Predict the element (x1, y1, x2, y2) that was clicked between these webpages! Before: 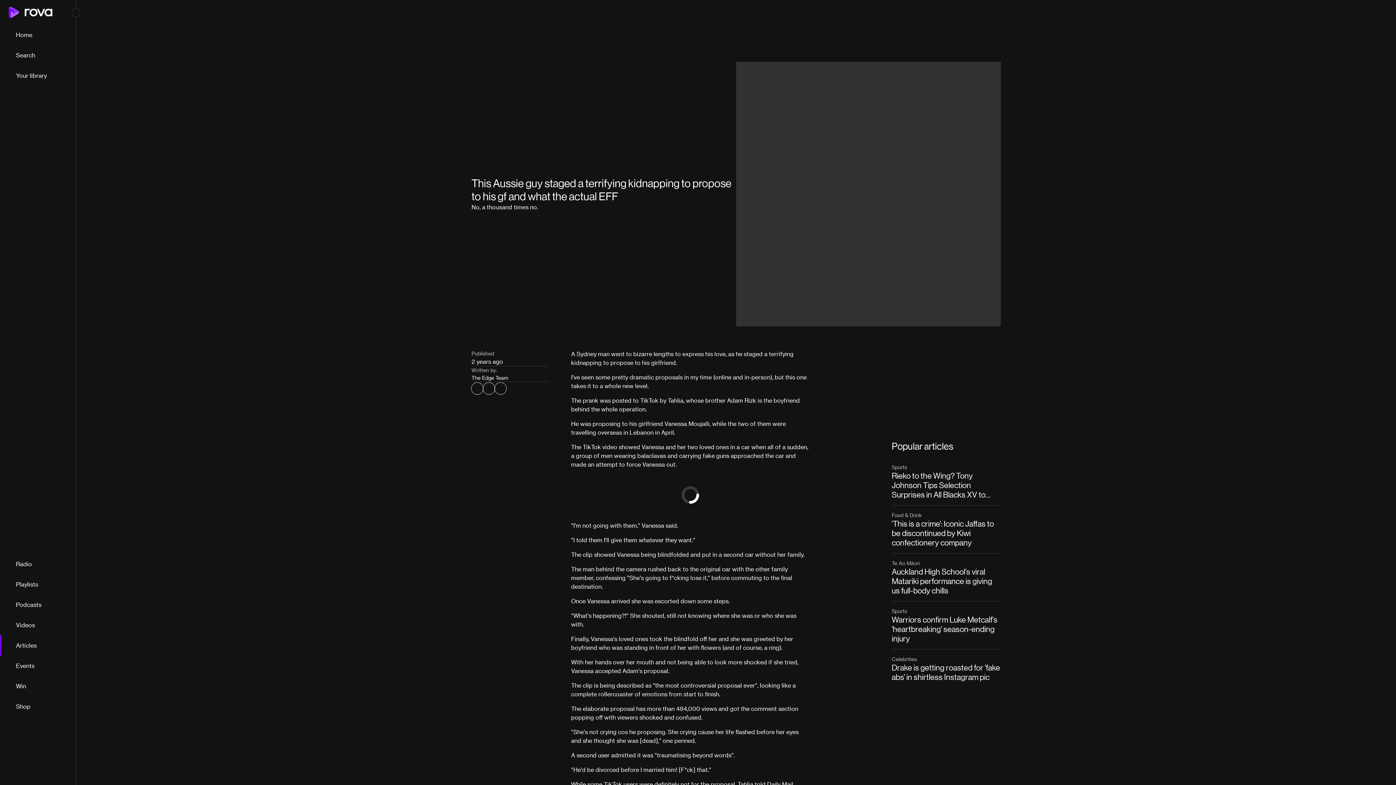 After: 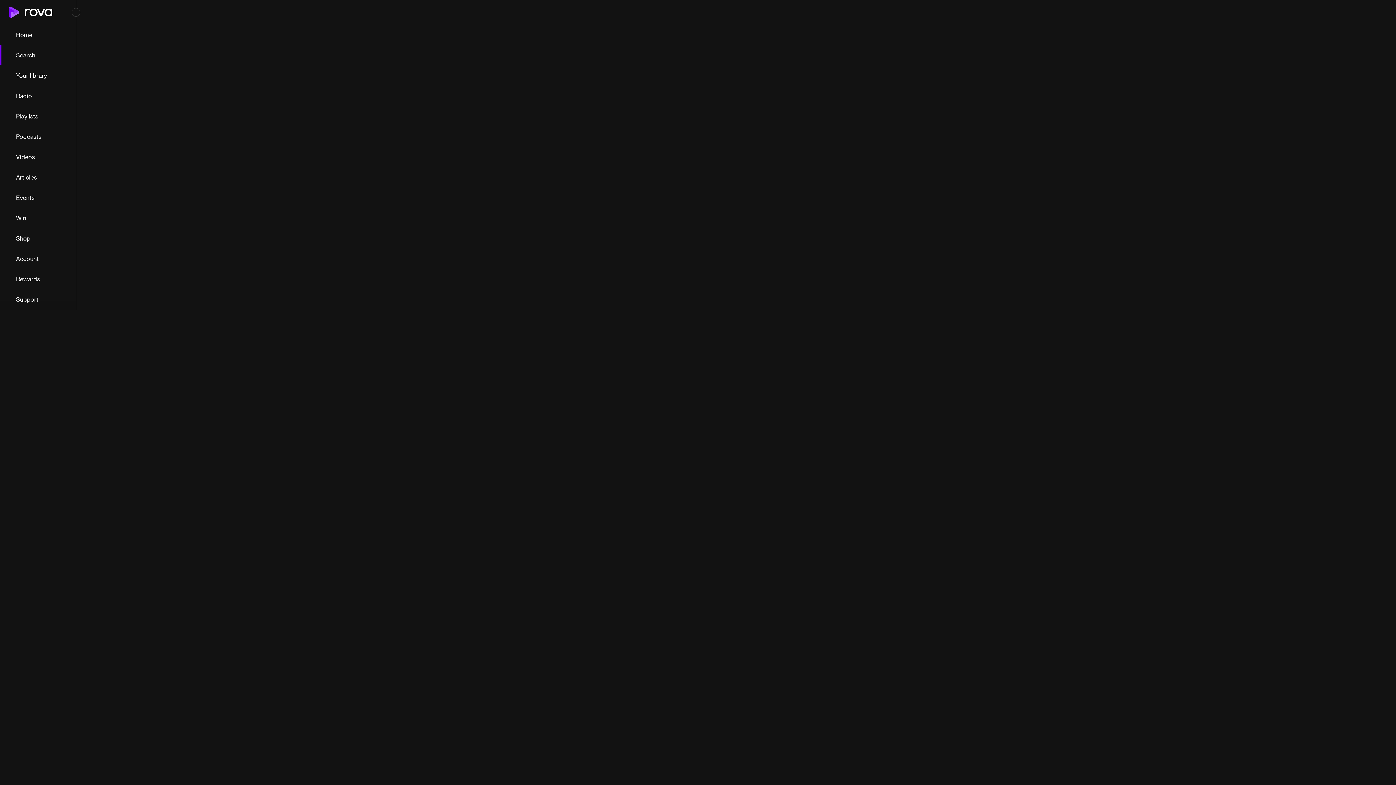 Action: bbox: (0, 45, 76, 65) label: Search